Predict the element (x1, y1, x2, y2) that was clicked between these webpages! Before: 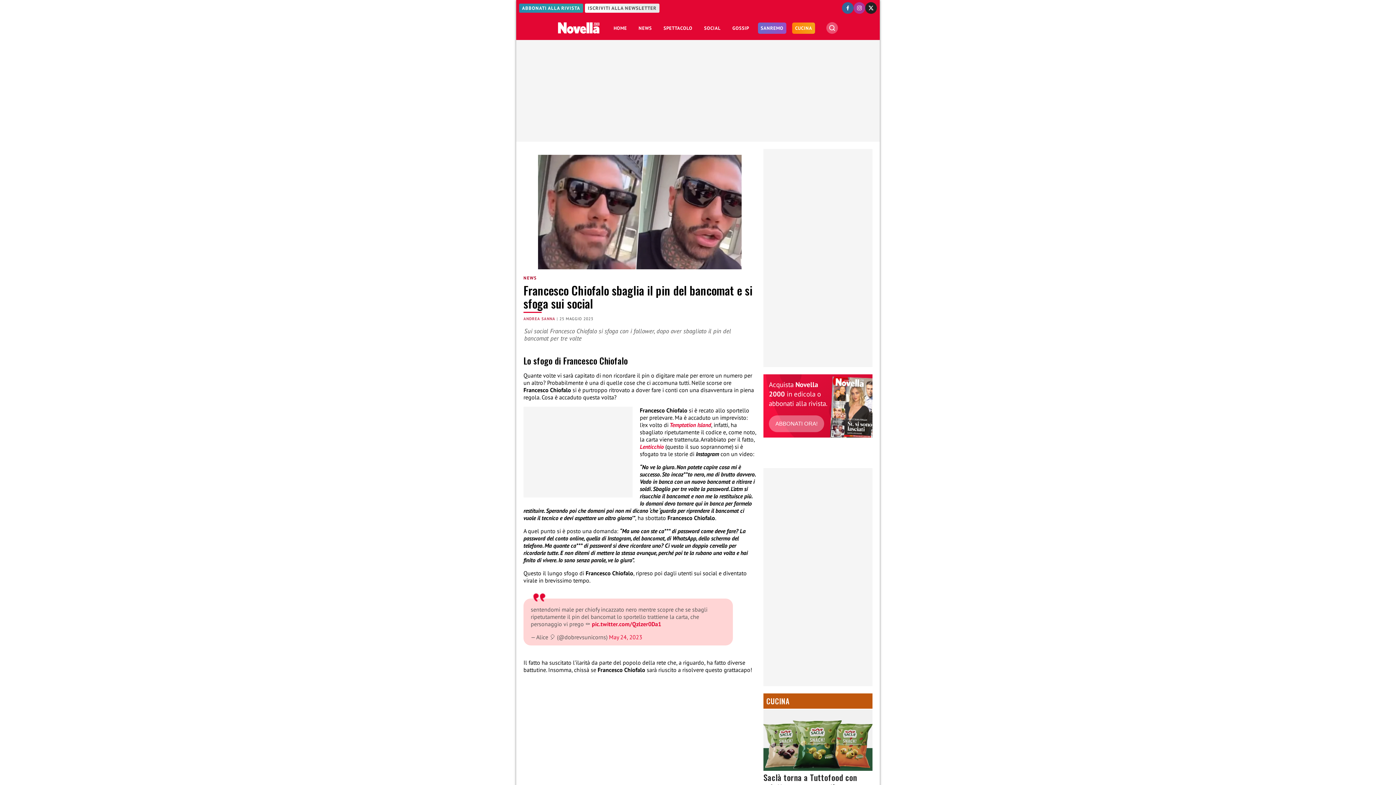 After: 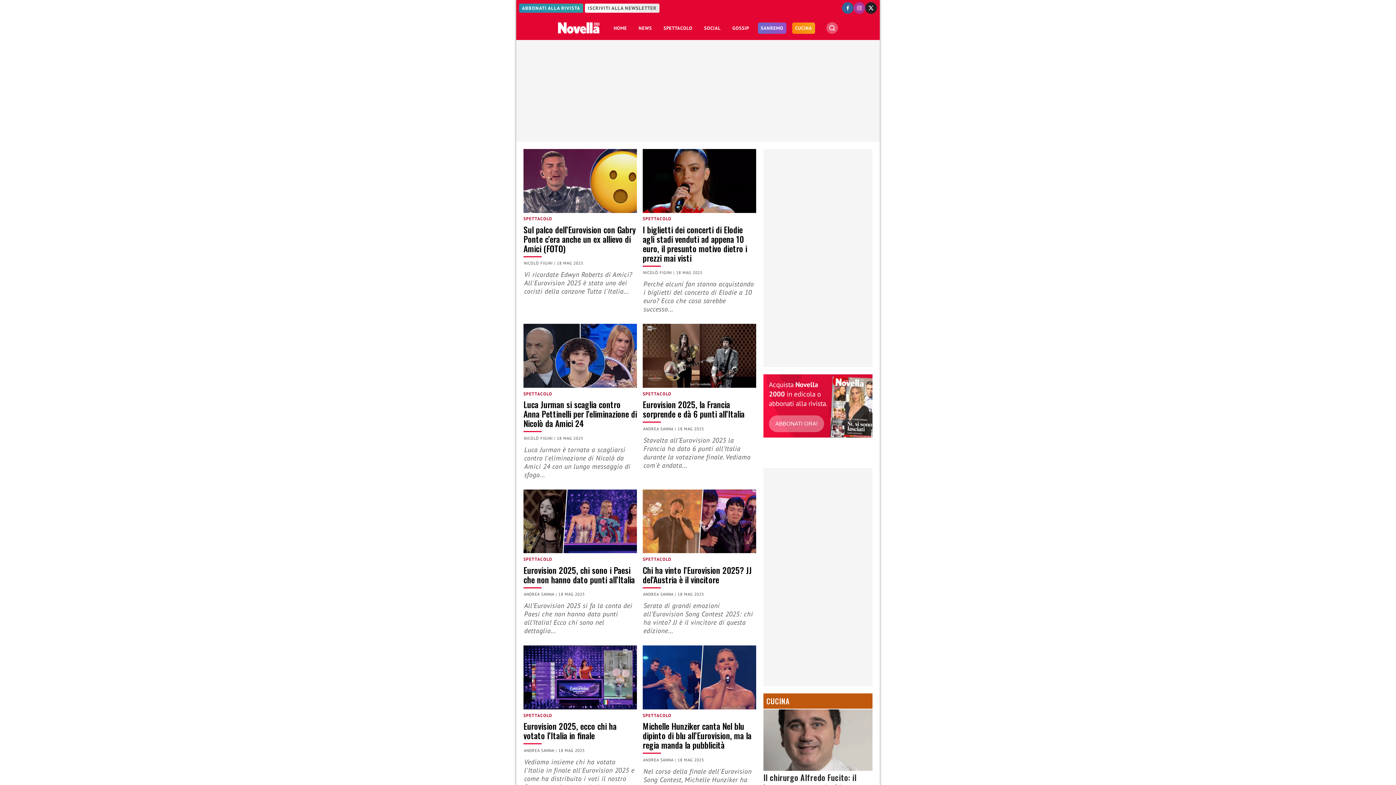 Action: bbox: (660, 18, 695, 37) label: SPETTACOLO